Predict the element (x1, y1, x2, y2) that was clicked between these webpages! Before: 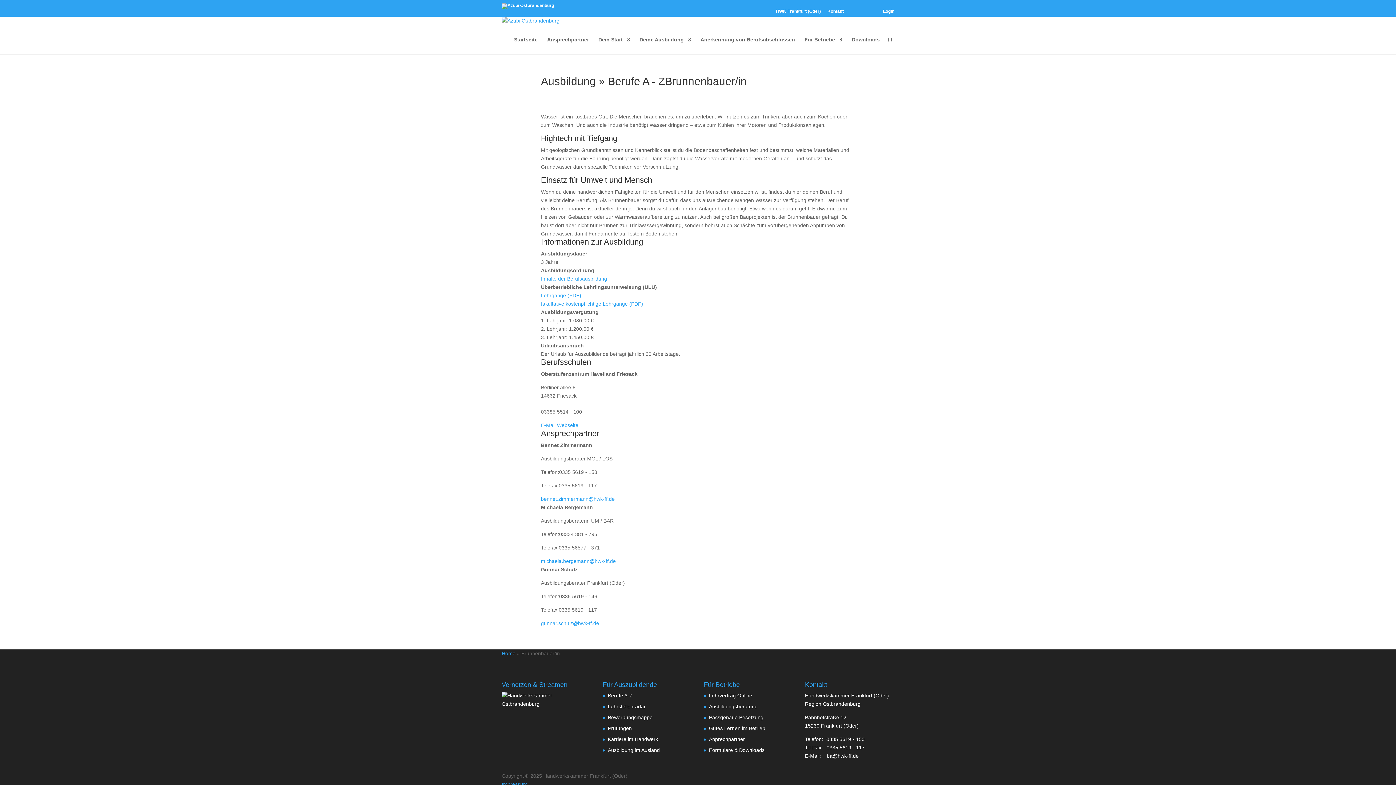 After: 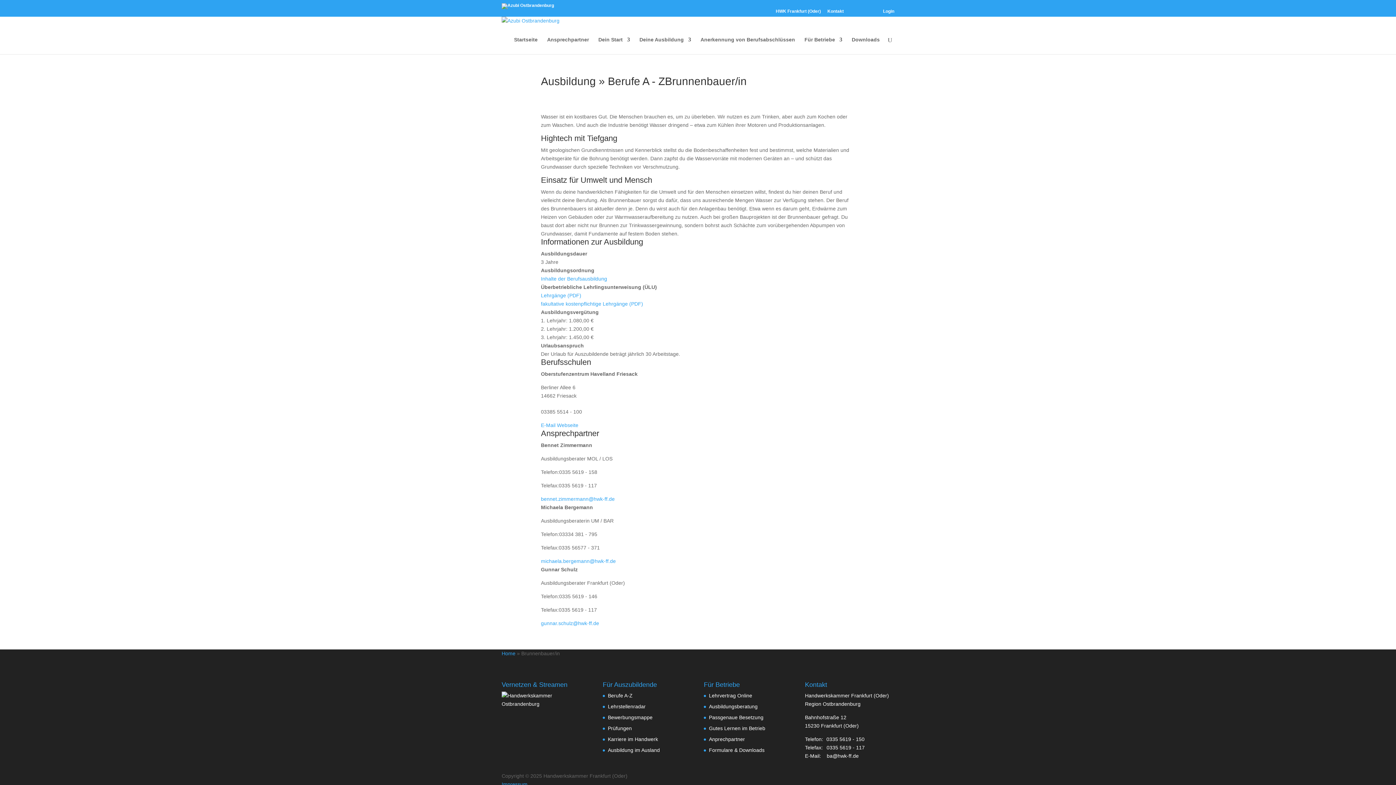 Action: label: Lehrgänge (PDF) bbox: (541, 292, 581, 298)